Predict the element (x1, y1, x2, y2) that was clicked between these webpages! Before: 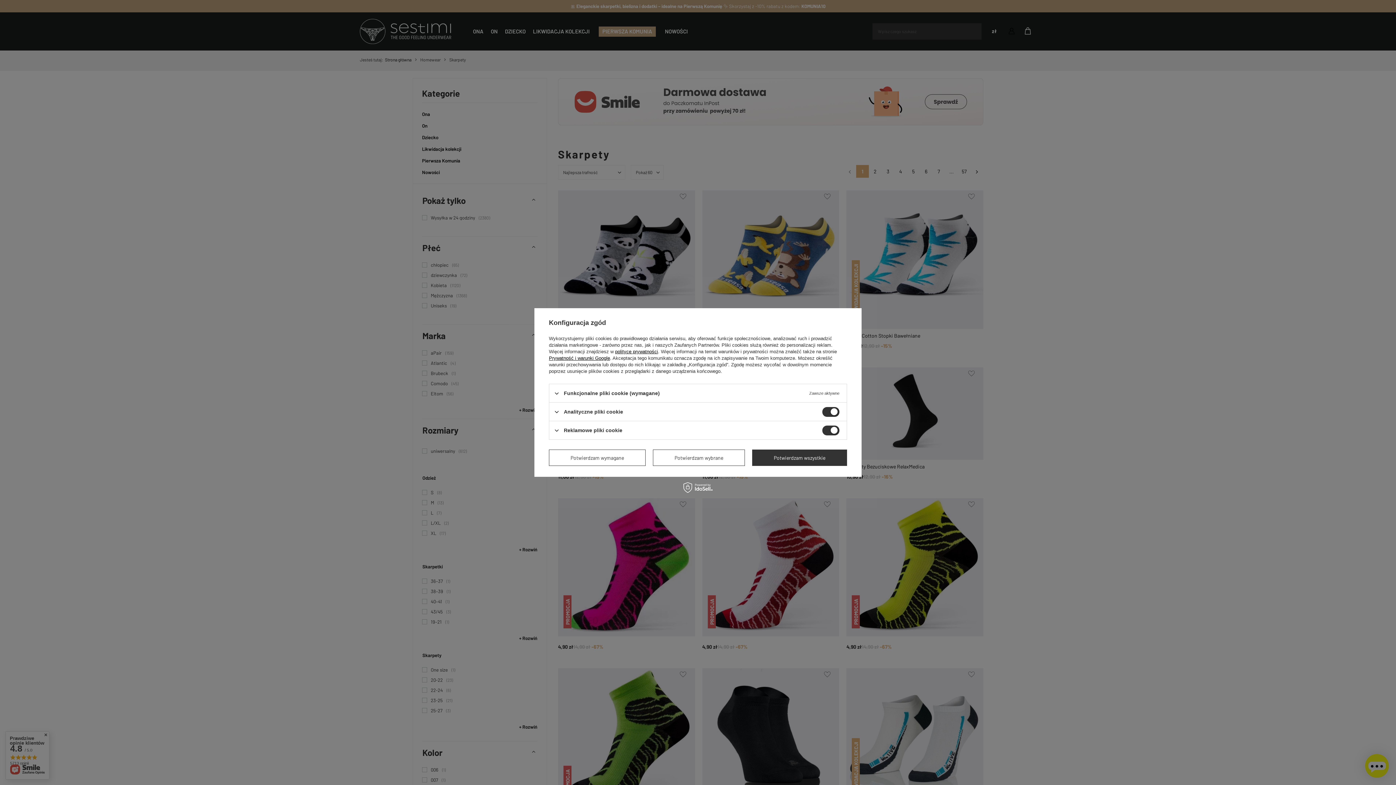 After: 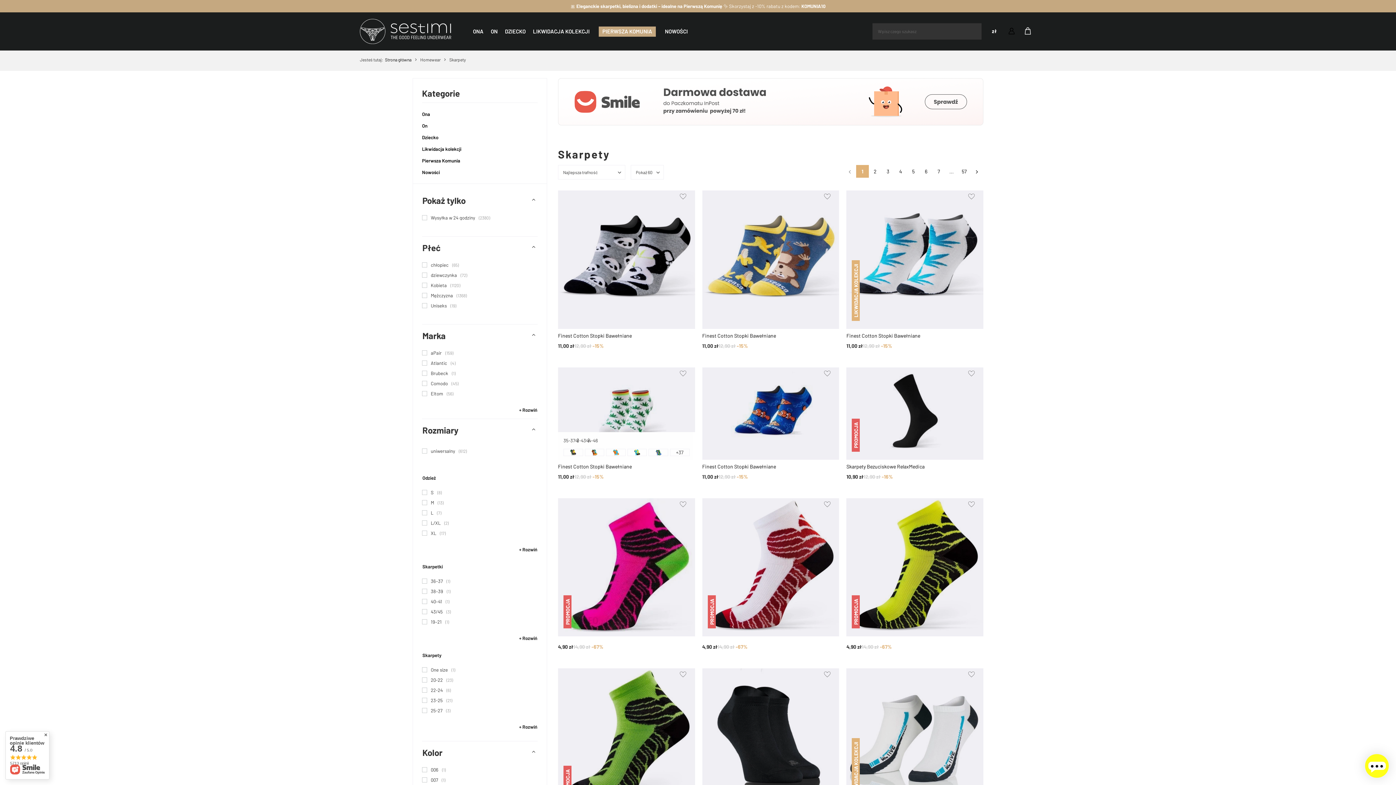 Action: bbox: (549, 449, 645, 466) label: Potwierdzam wymagane